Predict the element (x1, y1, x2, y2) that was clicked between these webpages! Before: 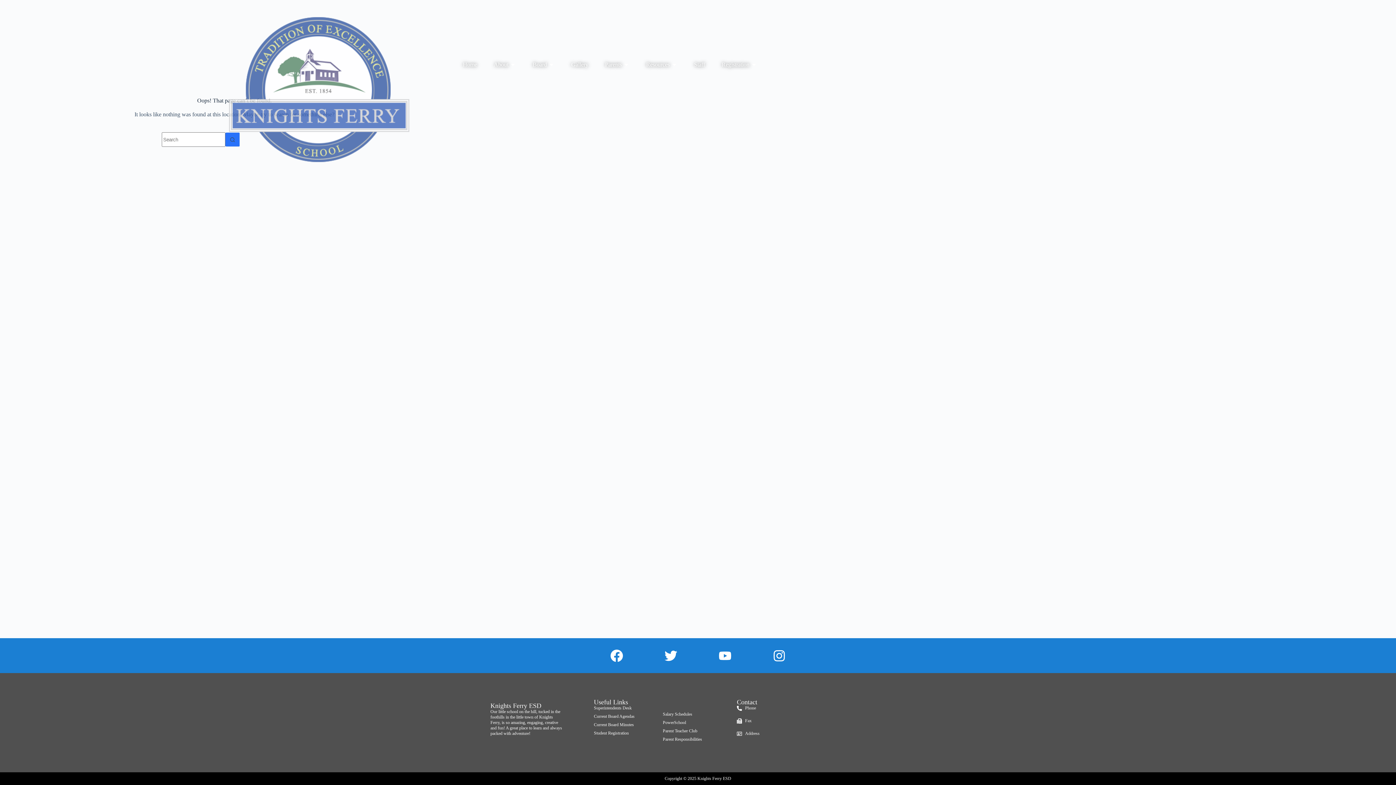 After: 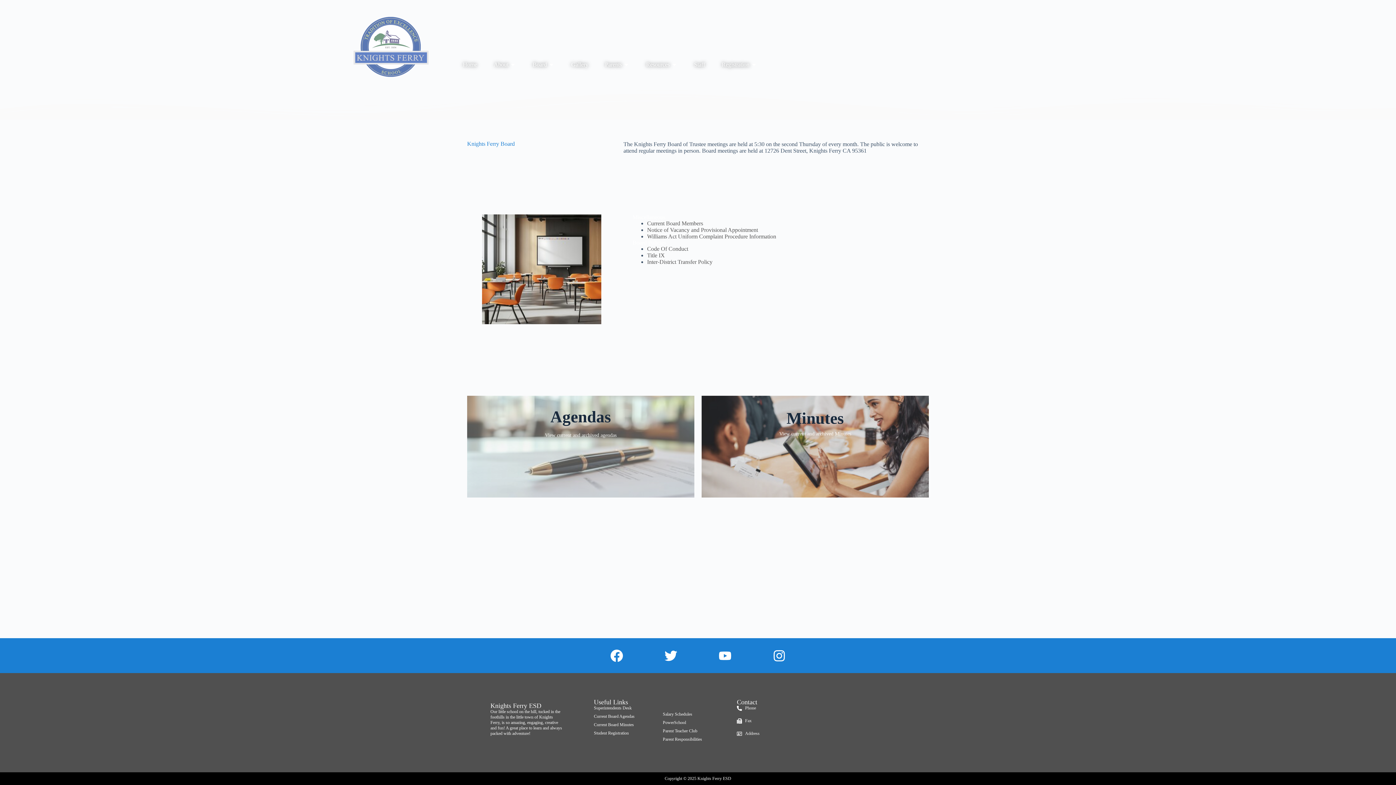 Action: label: Board bbox: (532, 60, 547, 69)